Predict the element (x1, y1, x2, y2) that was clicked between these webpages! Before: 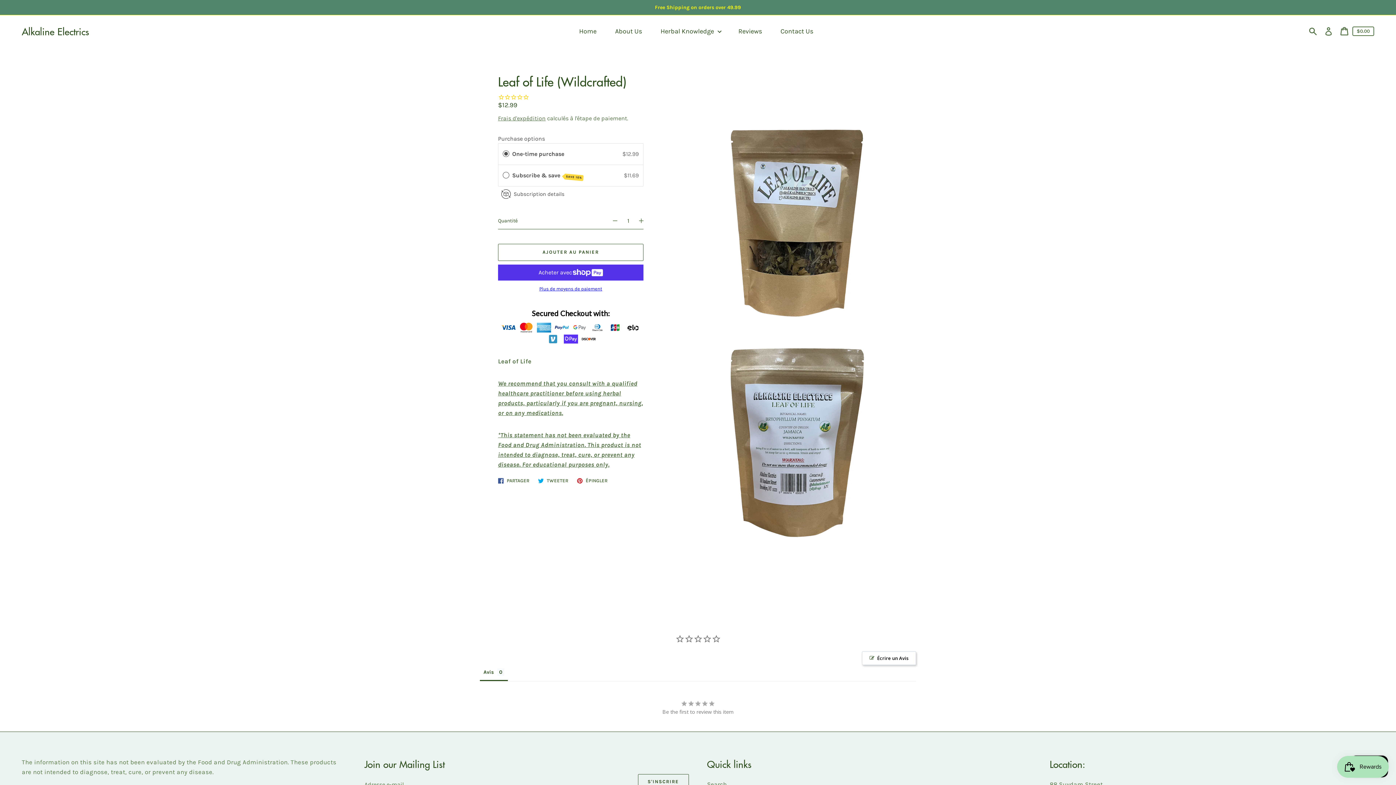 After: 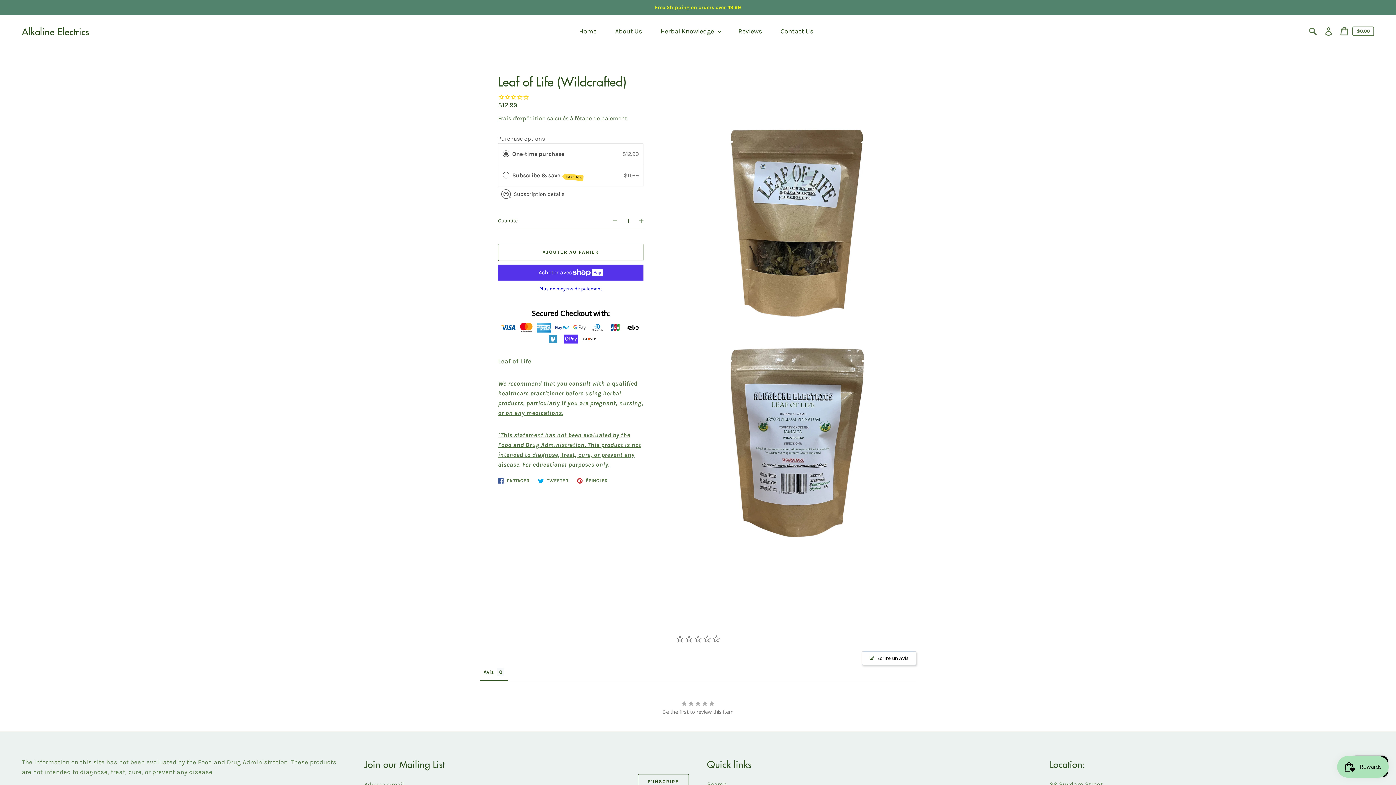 Action: label:  TWEETER
Tweeter sur Twitter bbox: (534, 474, 571, 485)